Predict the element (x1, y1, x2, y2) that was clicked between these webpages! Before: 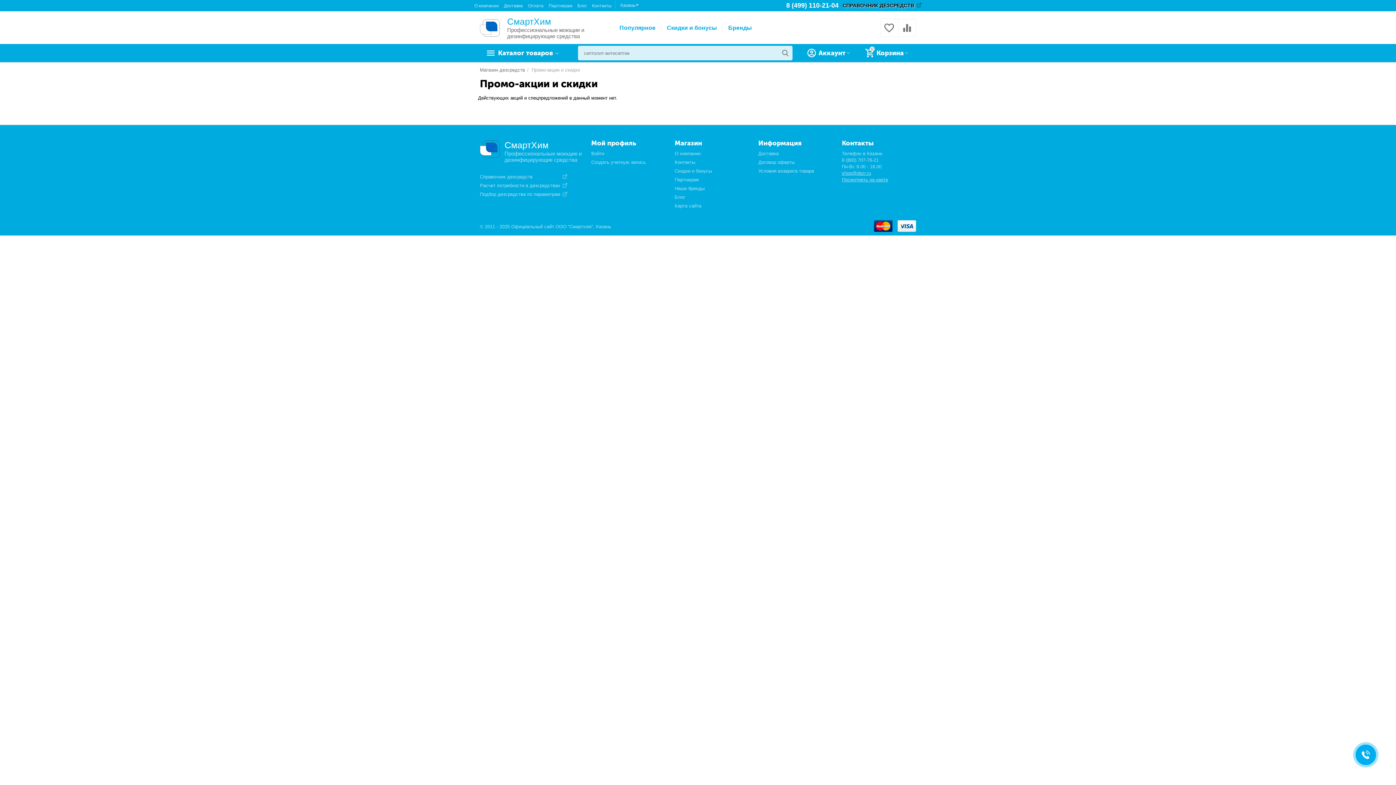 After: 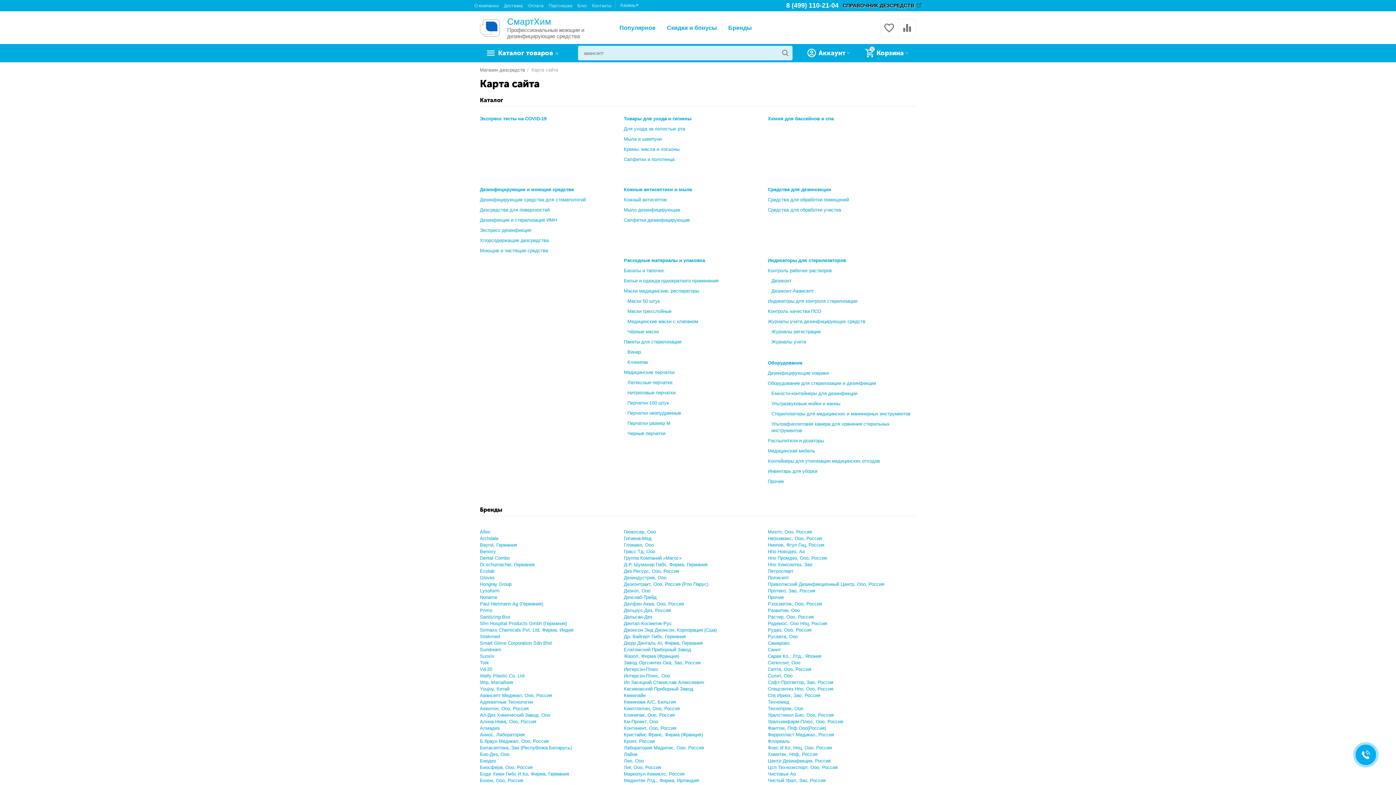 Action: bbox: (674, 203, 701, 208) label: Карта сайта